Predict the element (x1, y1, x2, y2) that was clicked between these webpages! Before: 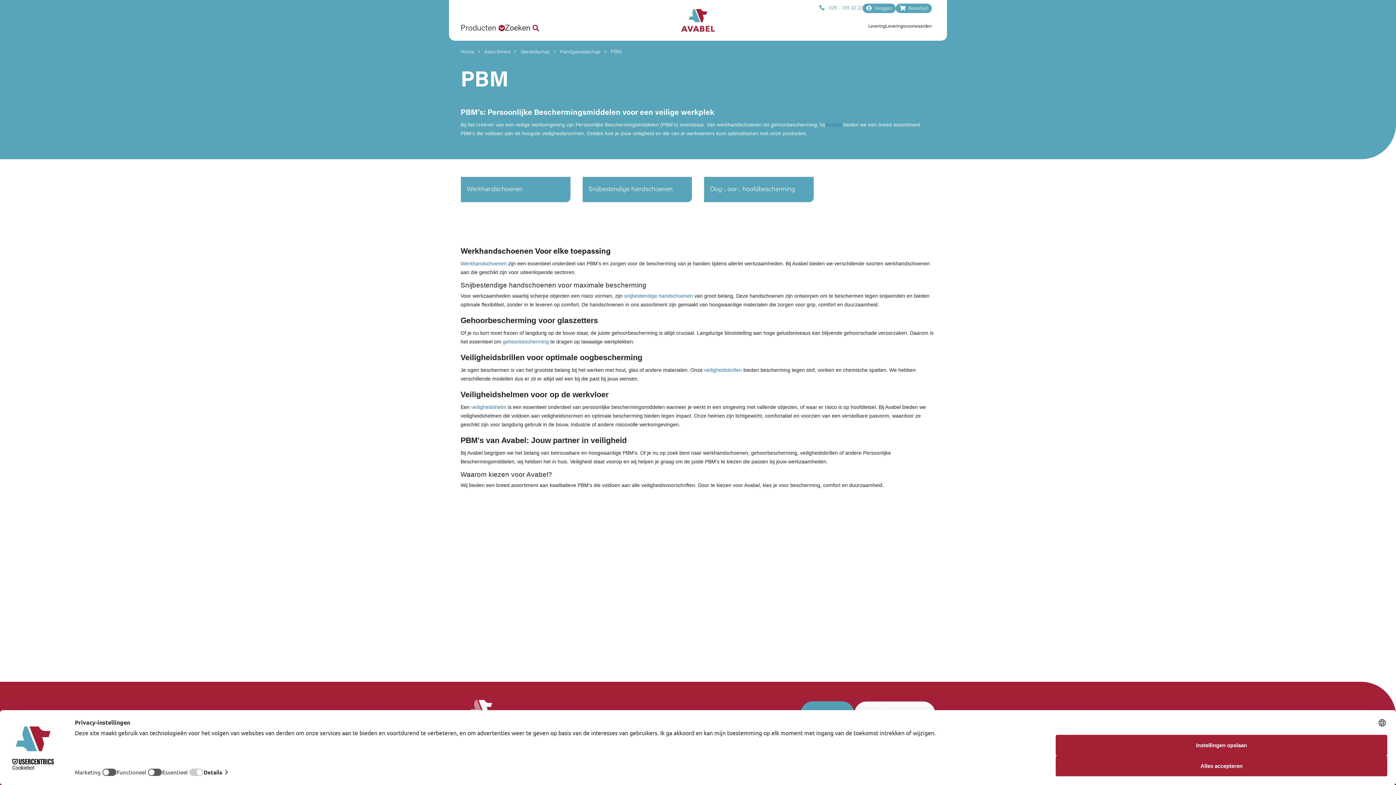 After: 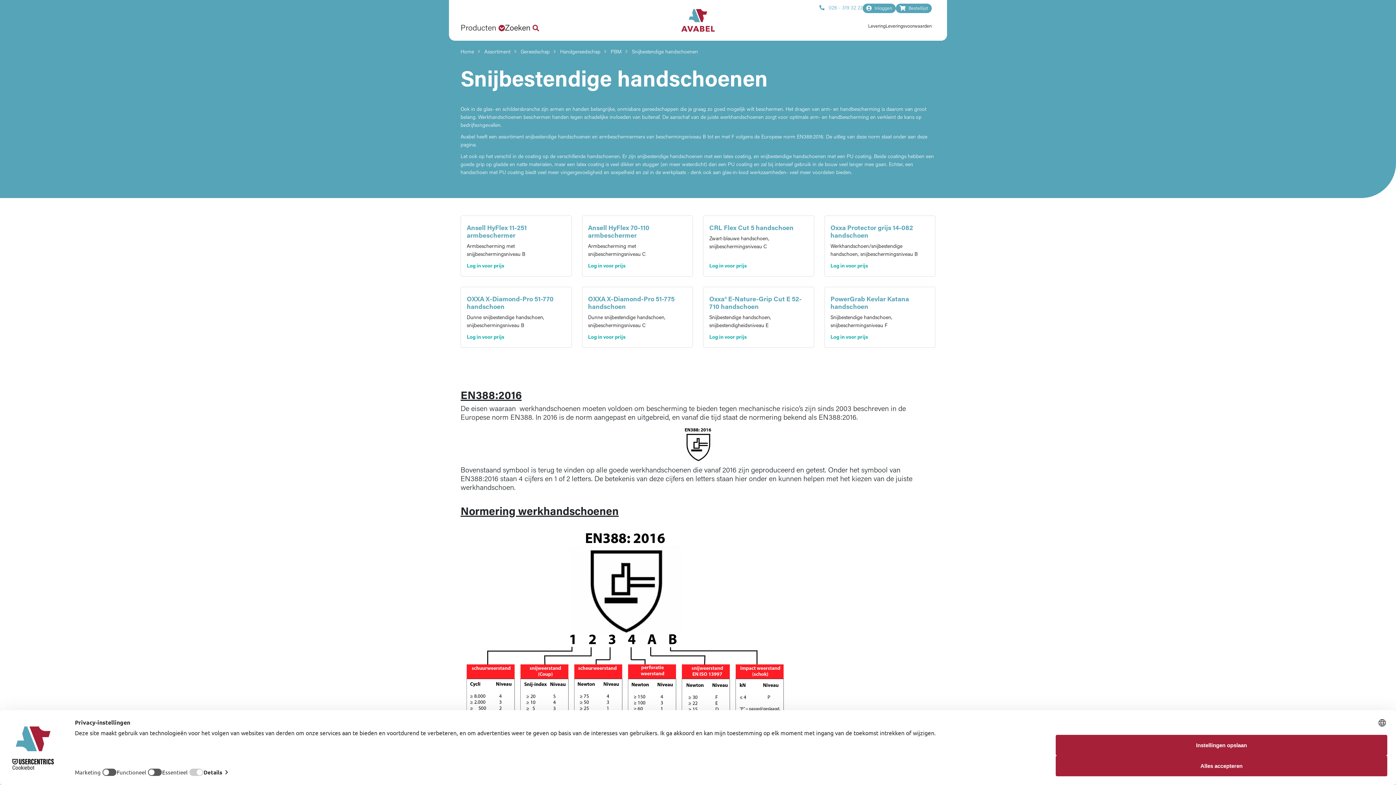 Action: bbox: (624, 293, 693, 298) label: snijbestendige handschoenen